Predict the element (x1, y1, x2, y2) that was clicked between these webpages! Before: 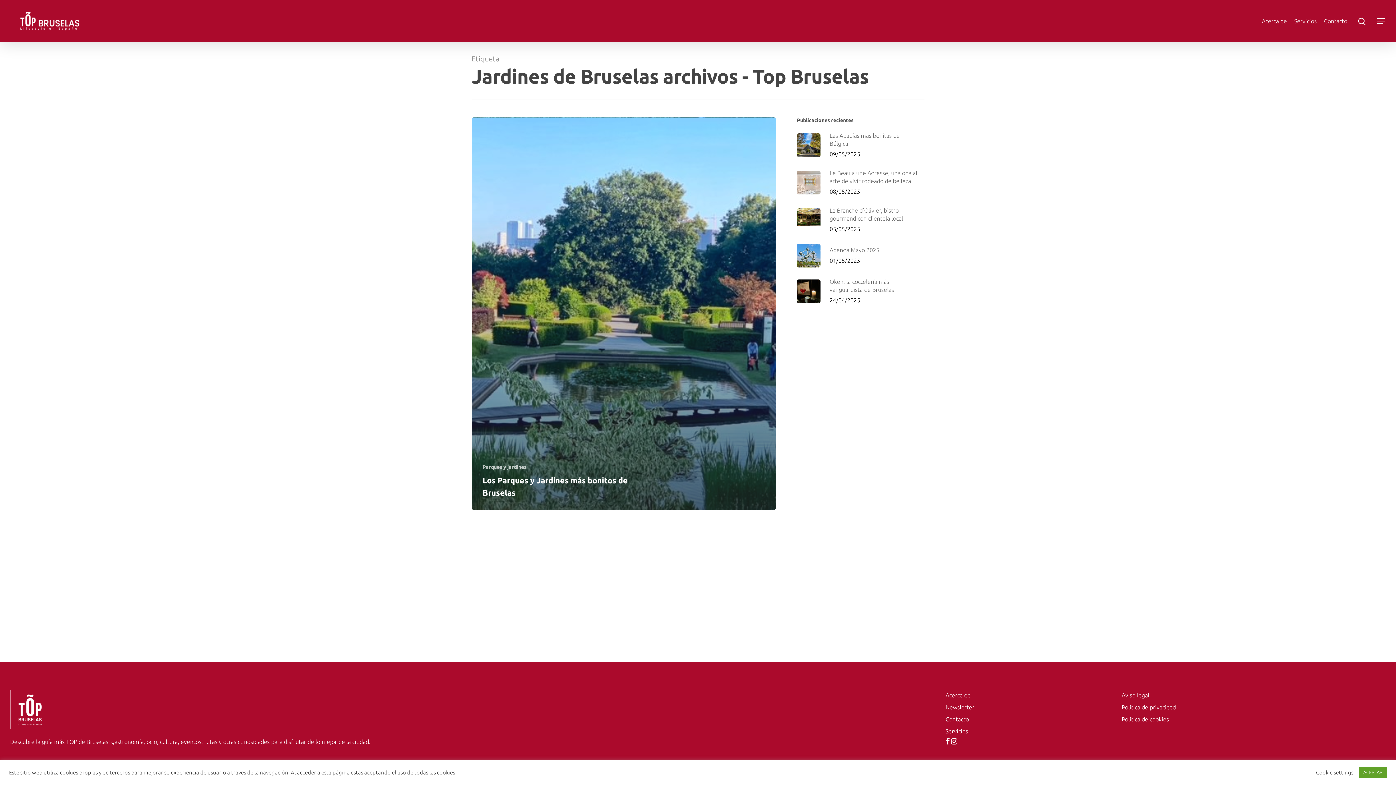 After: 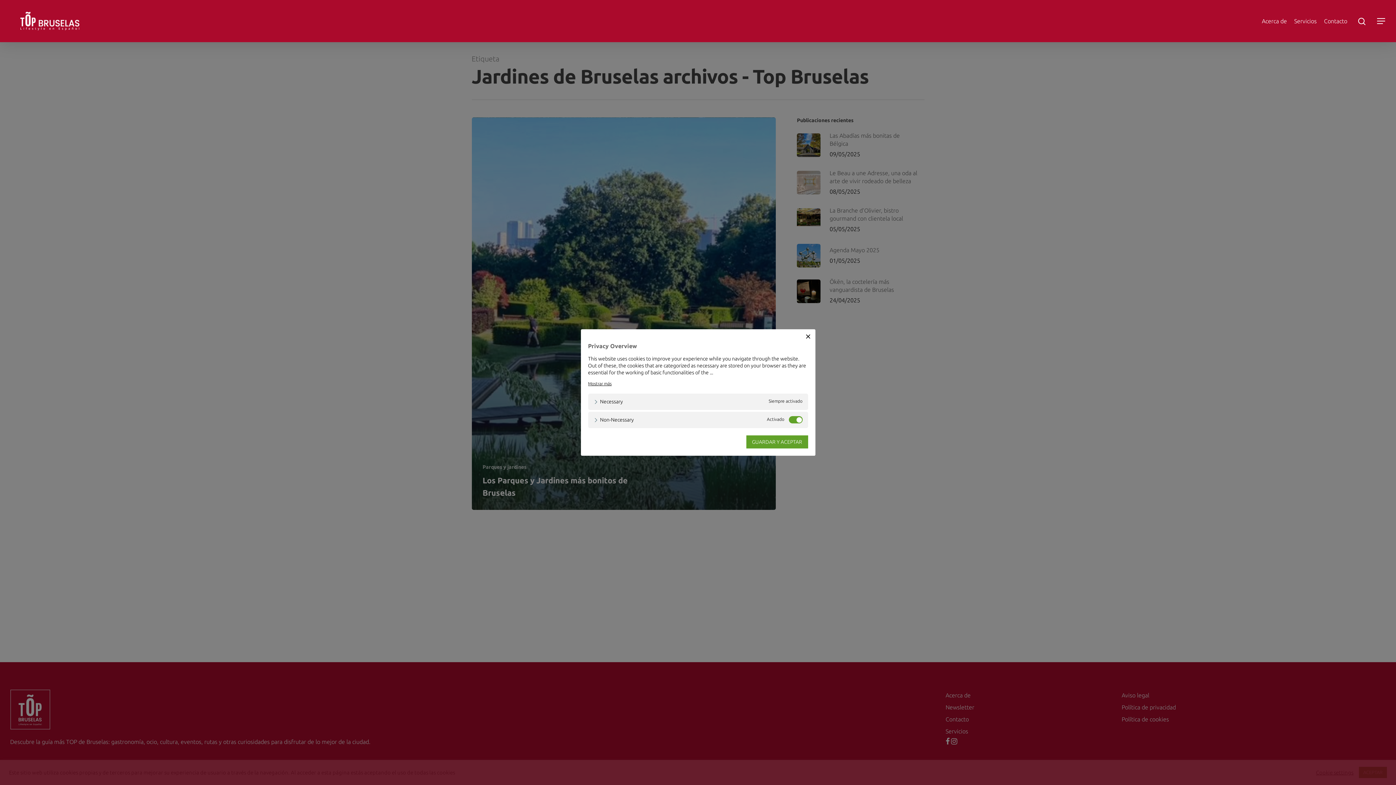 Action: bbox: (1316, 769, 1353, 776) label: Cookie settings